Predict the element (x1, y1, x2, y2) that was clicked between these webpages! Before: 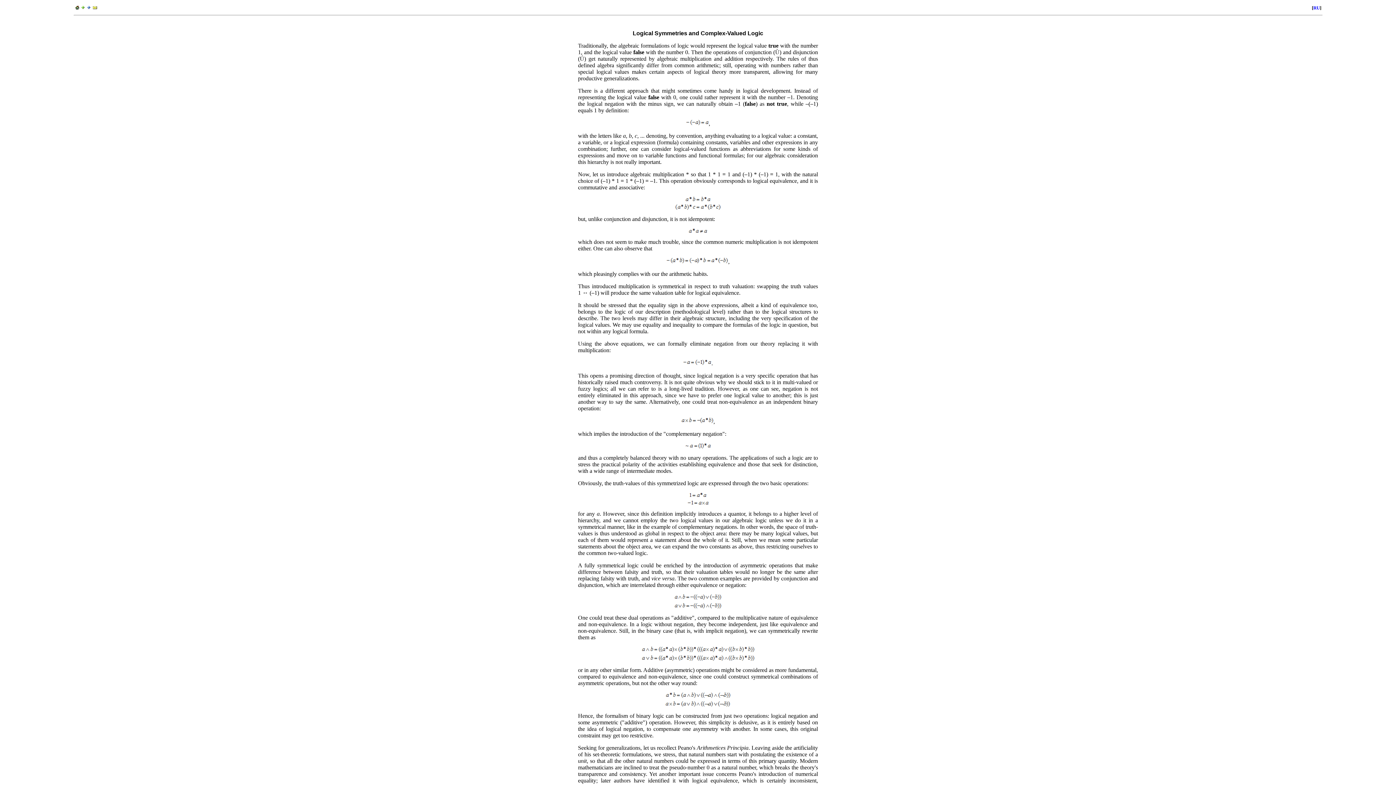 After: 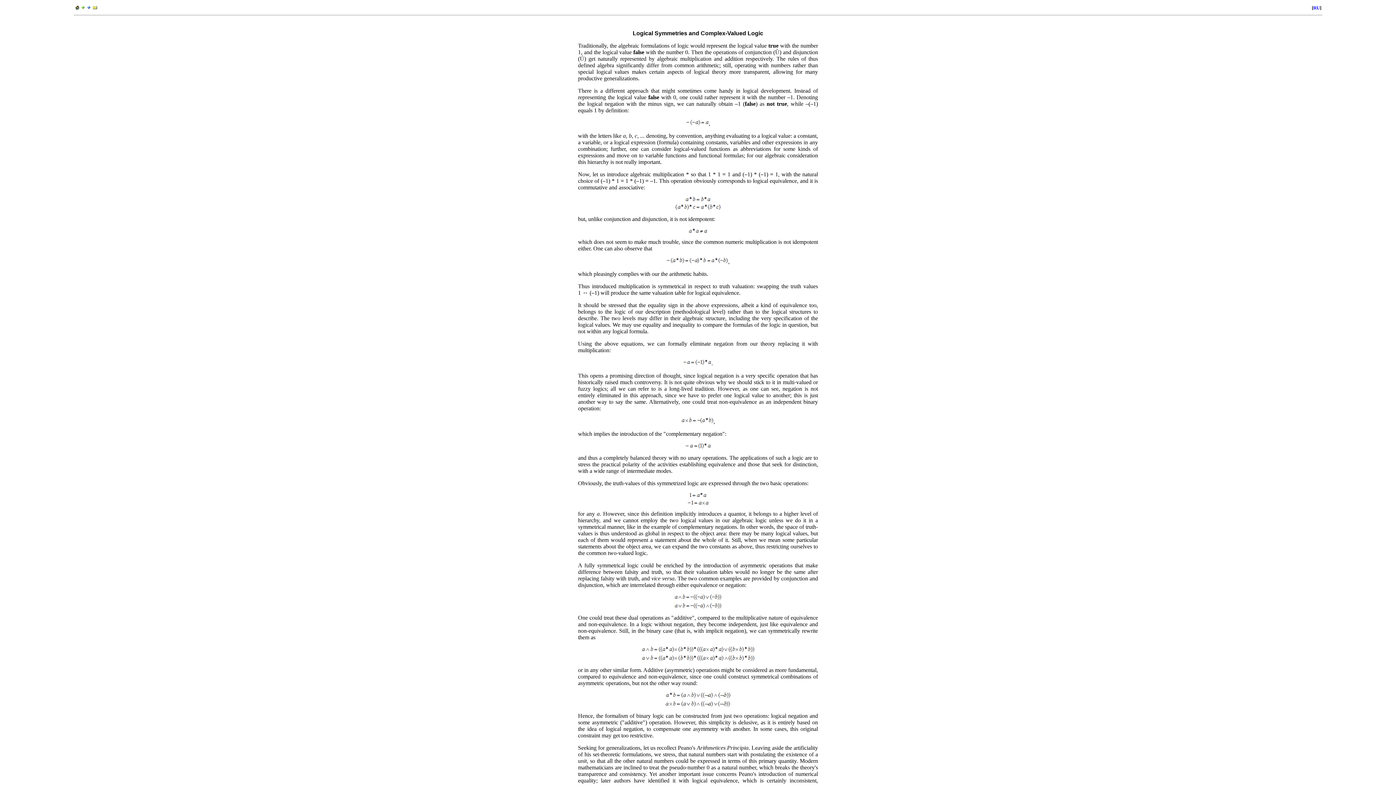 Action: bbox: (80, 5, 85, 10)